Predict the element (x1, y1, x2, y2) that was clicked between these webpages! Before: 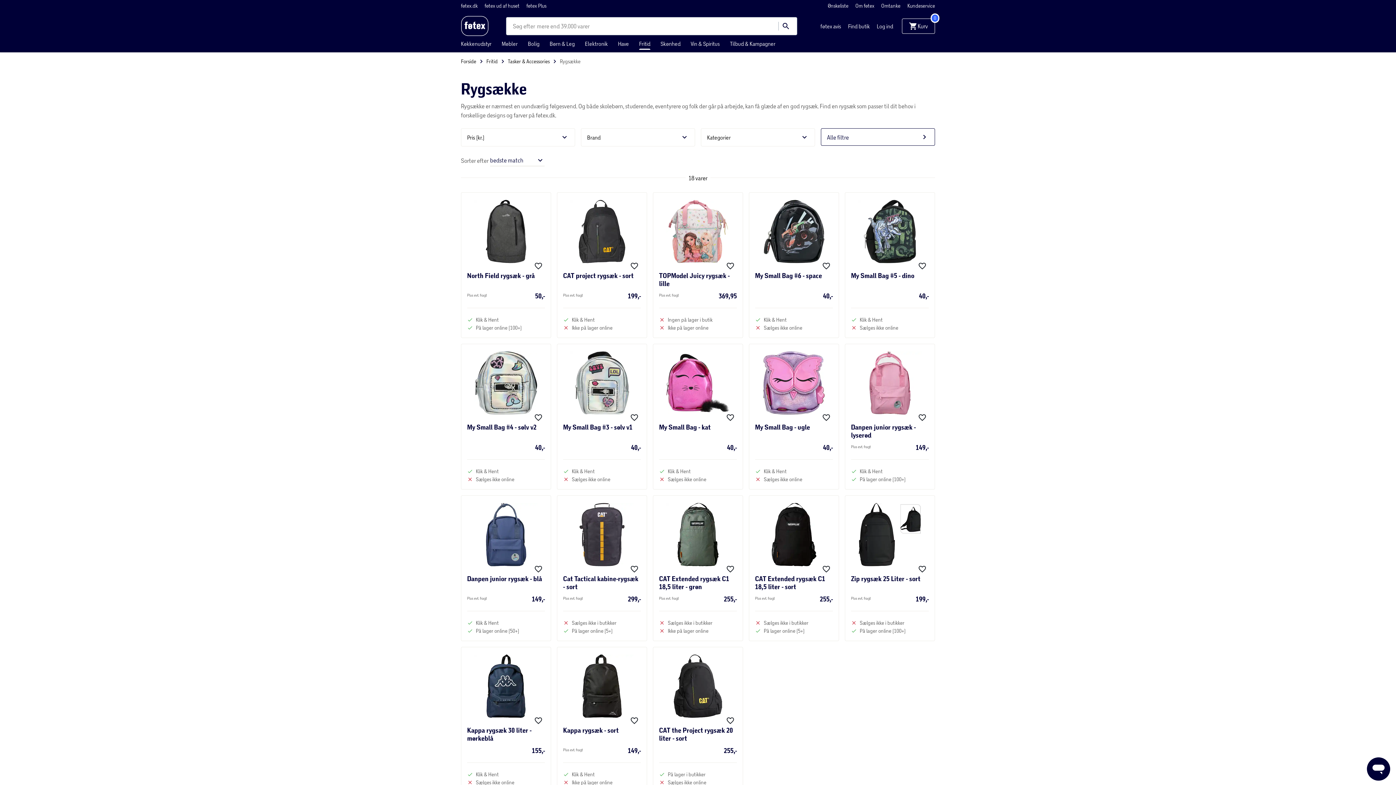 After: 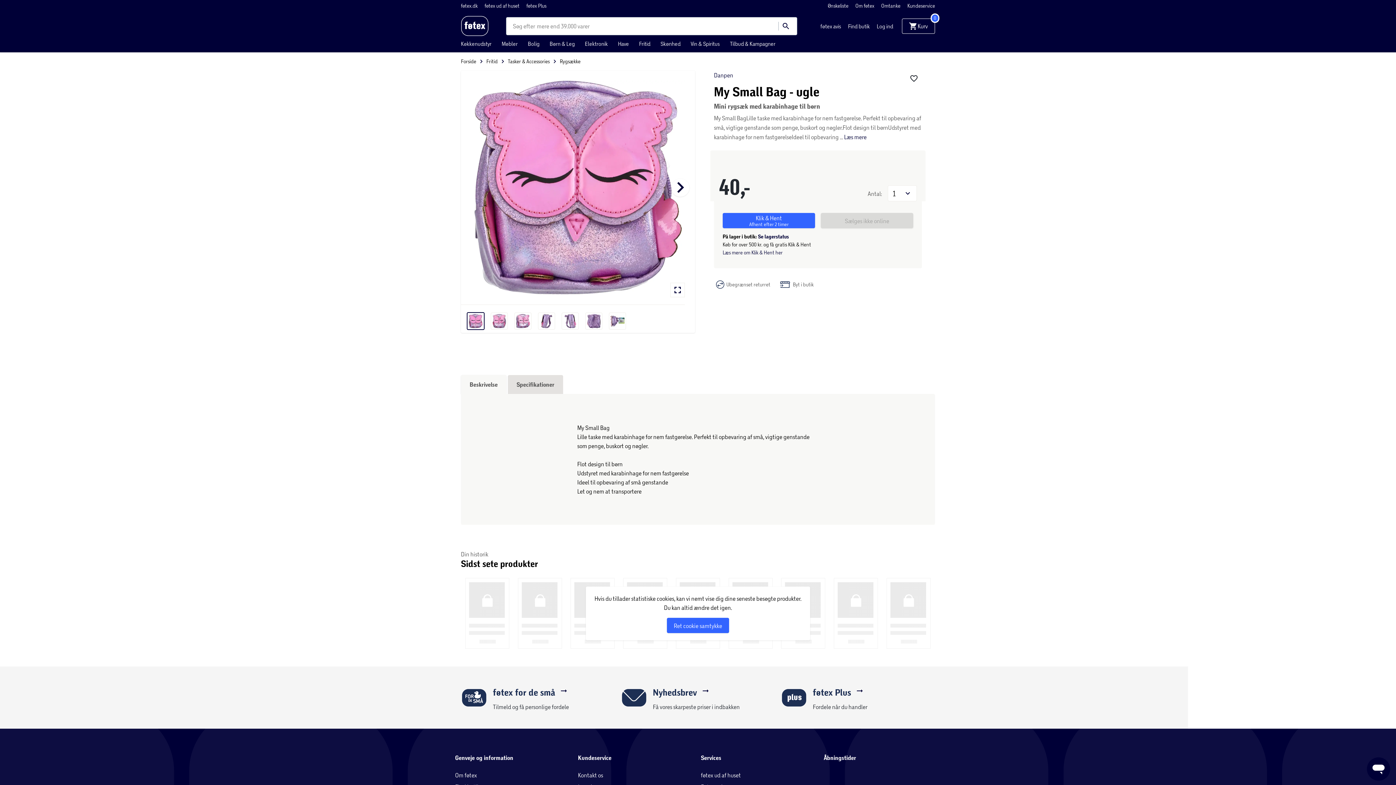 Action: label: My Small Bag - ugle
Mini rygsæk med karabinhage til børn
40,-
Klik & Hent
Sælges ikke online bbox: (749, 344, 839, 489)